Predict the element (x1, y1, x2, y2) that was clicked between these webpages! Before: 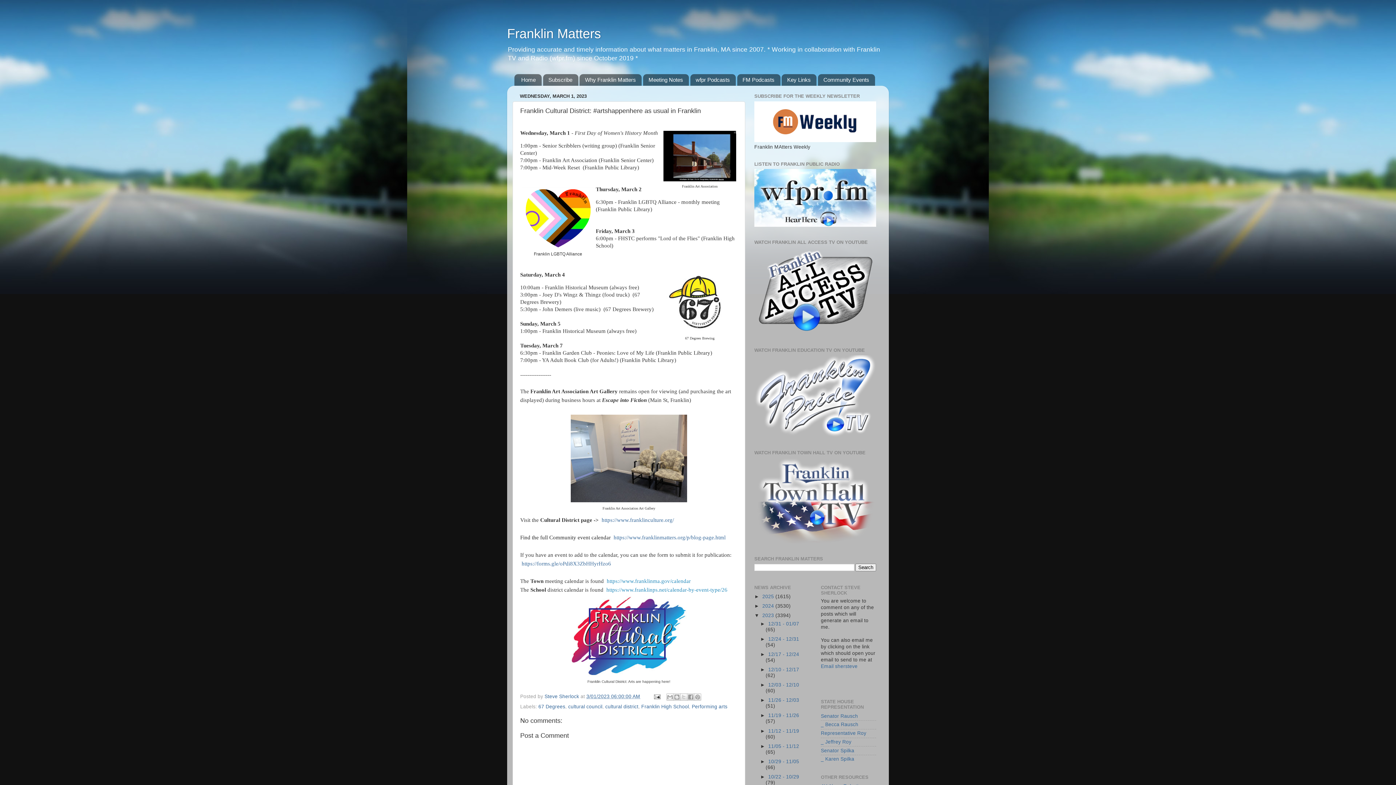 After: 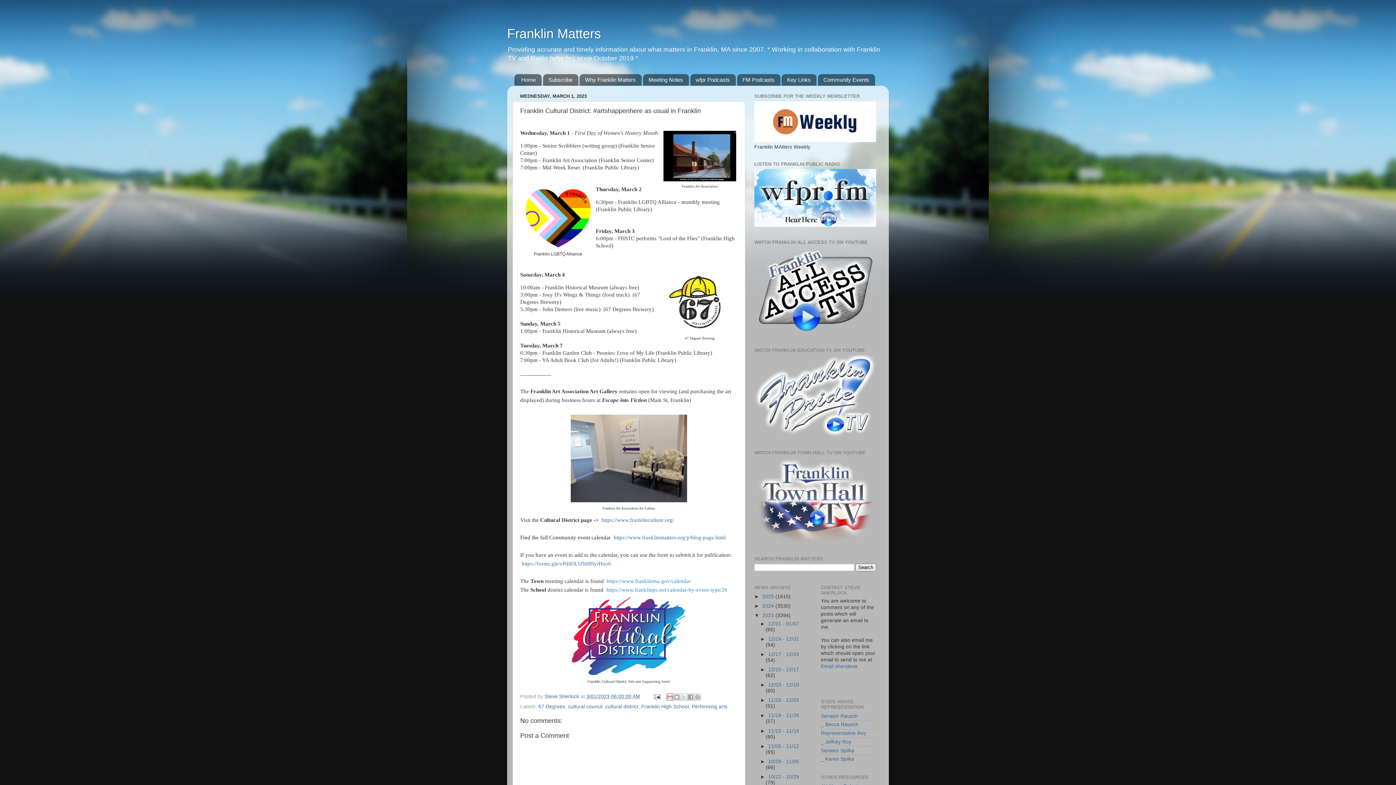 Action: label: Email This bbox: (666, 693, 673, 701)